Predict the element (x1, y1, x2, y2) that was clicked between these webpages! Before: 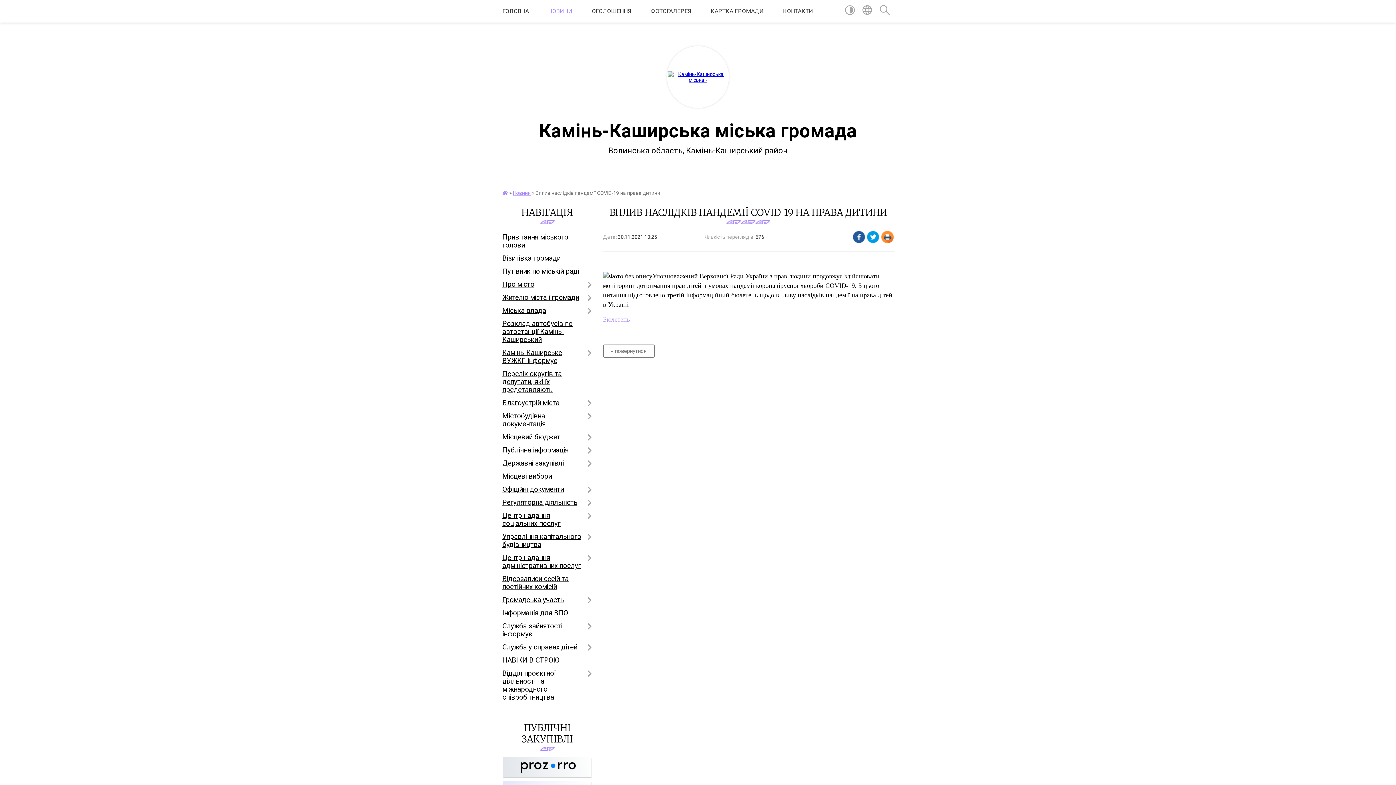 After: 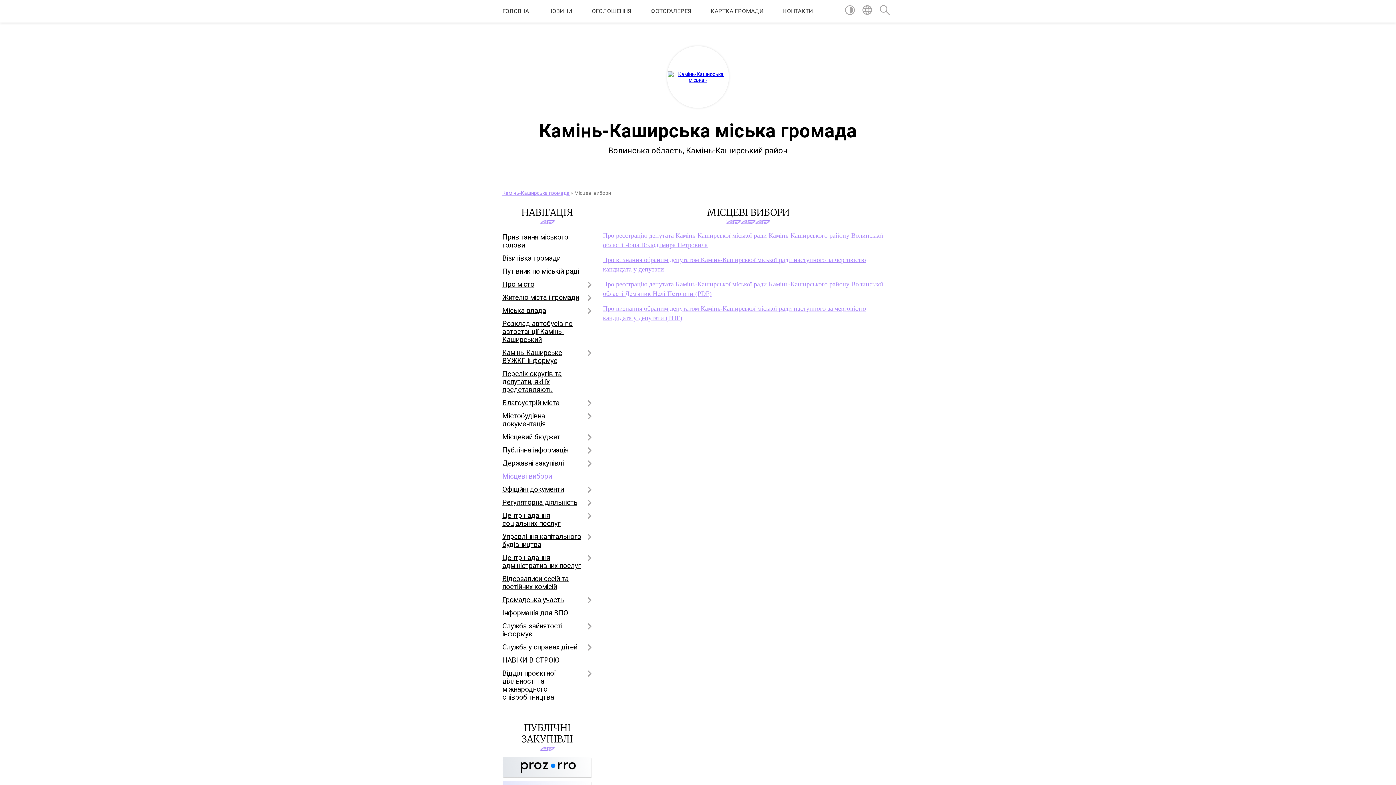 Action: bbox: (502, 470, 592, 483) label: Місцеві вибори